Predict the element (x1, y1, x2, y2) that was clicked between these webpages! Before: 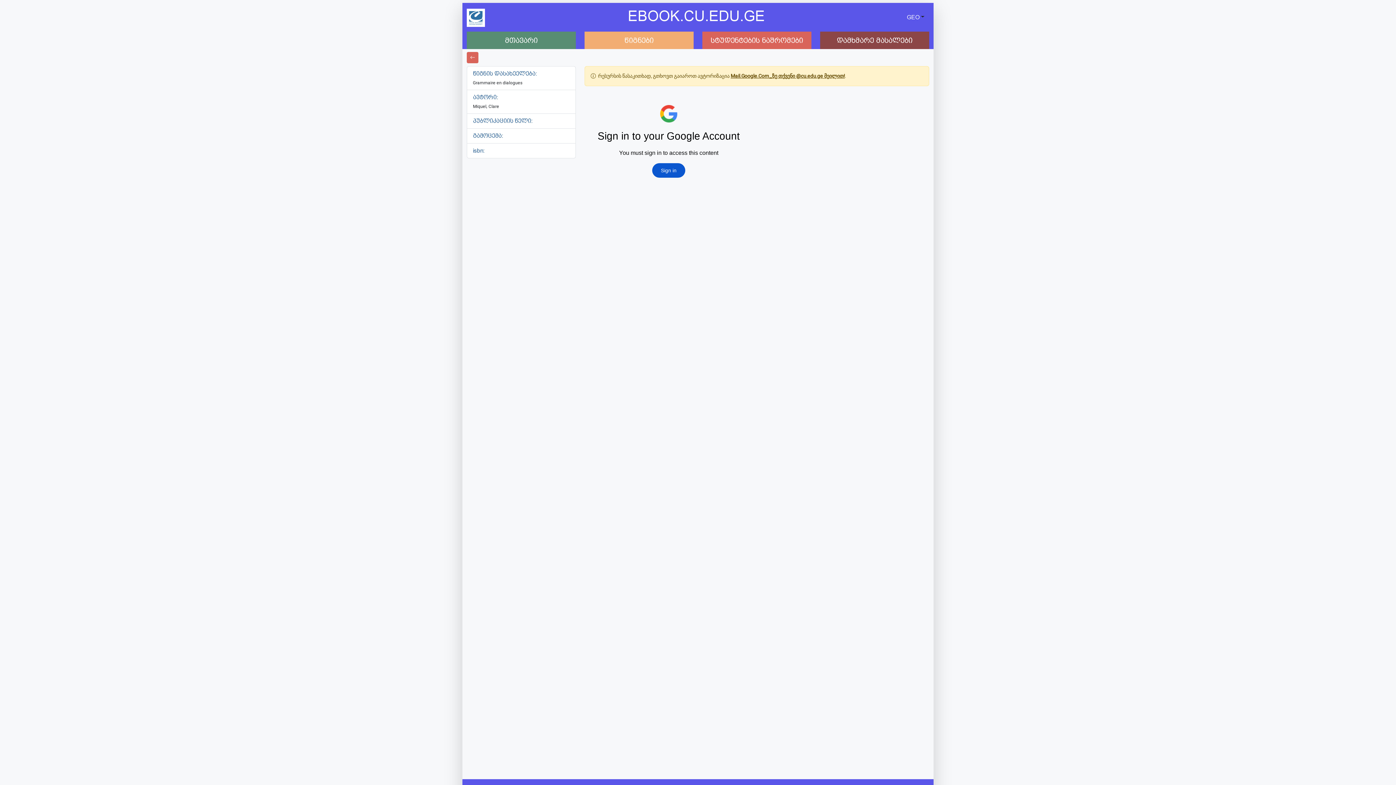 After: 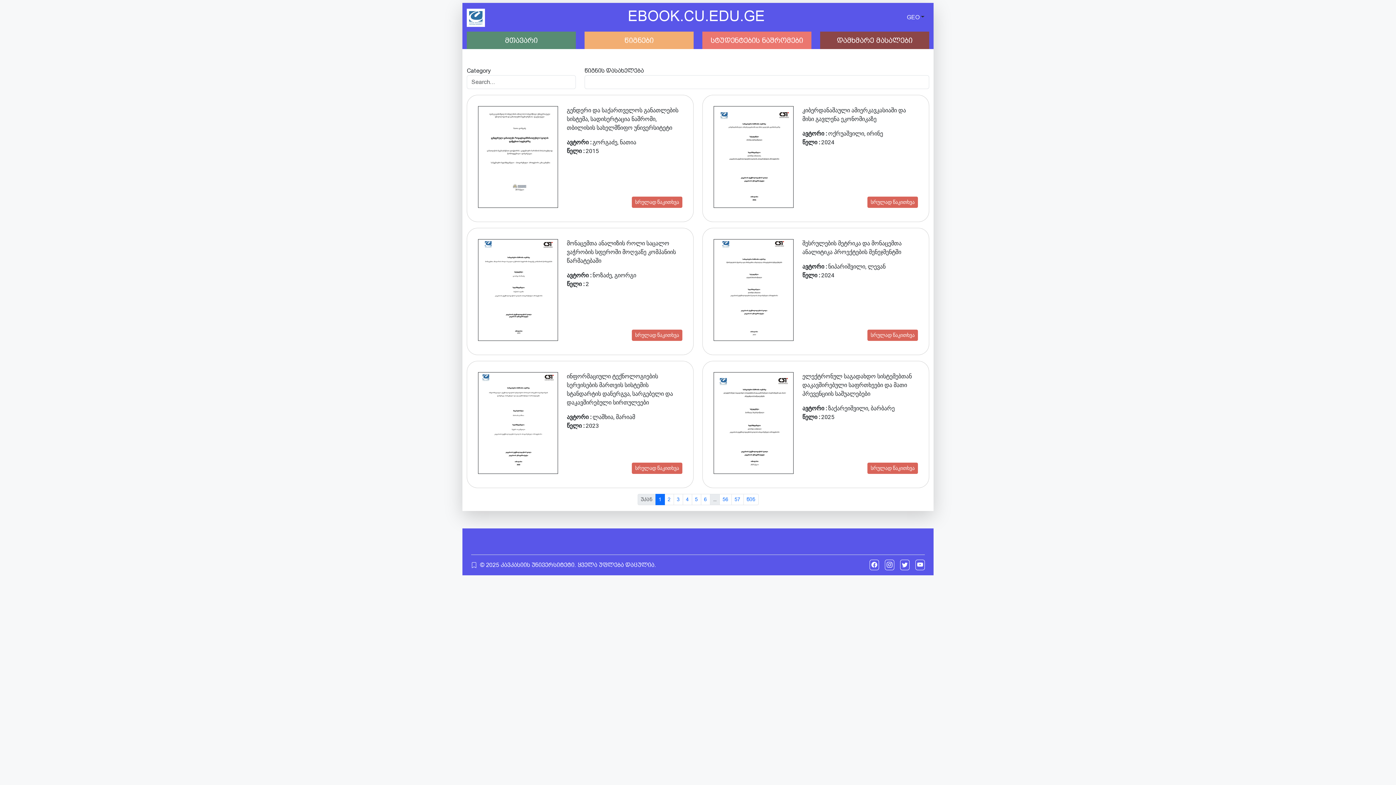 Action: bbox: (698, 31, 816, 49) label: სტუდენტების ნაშრომები